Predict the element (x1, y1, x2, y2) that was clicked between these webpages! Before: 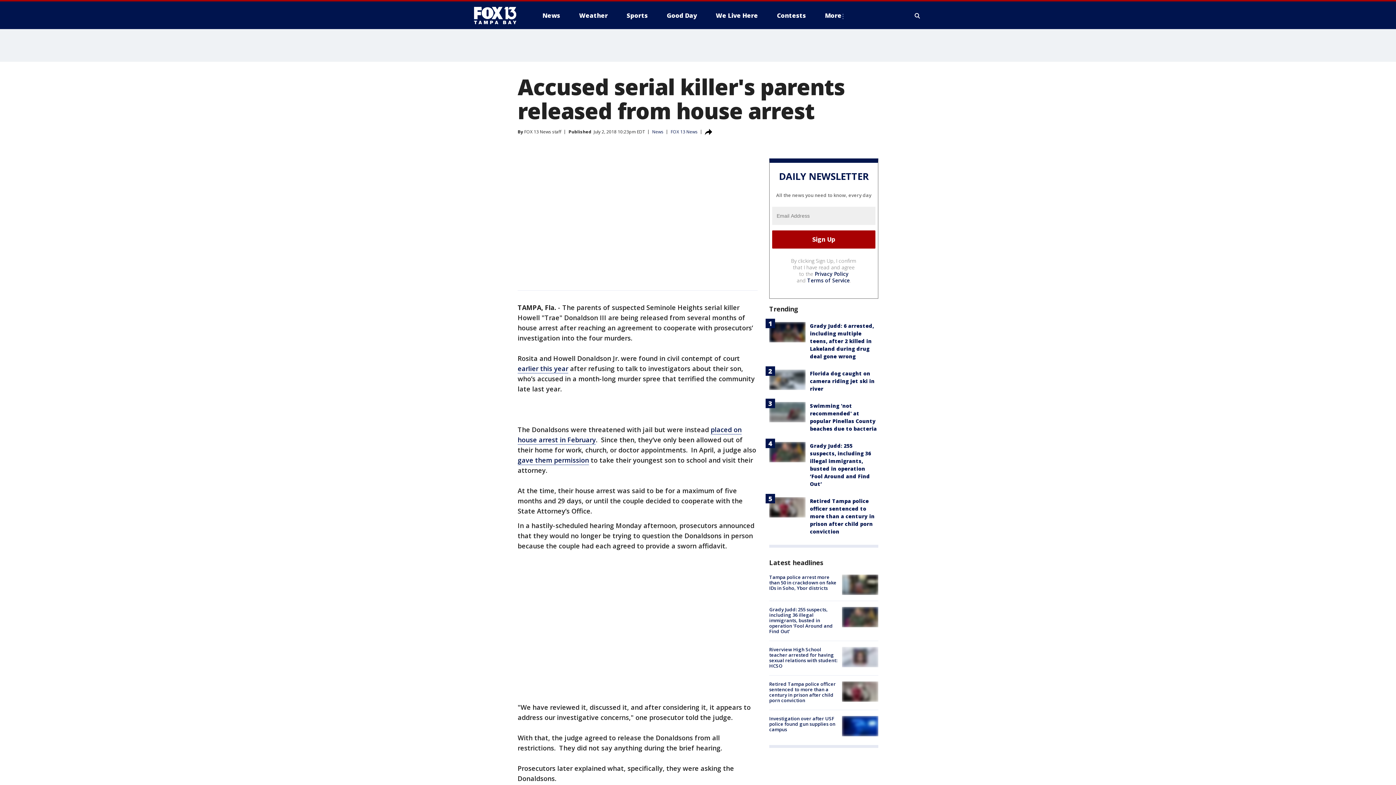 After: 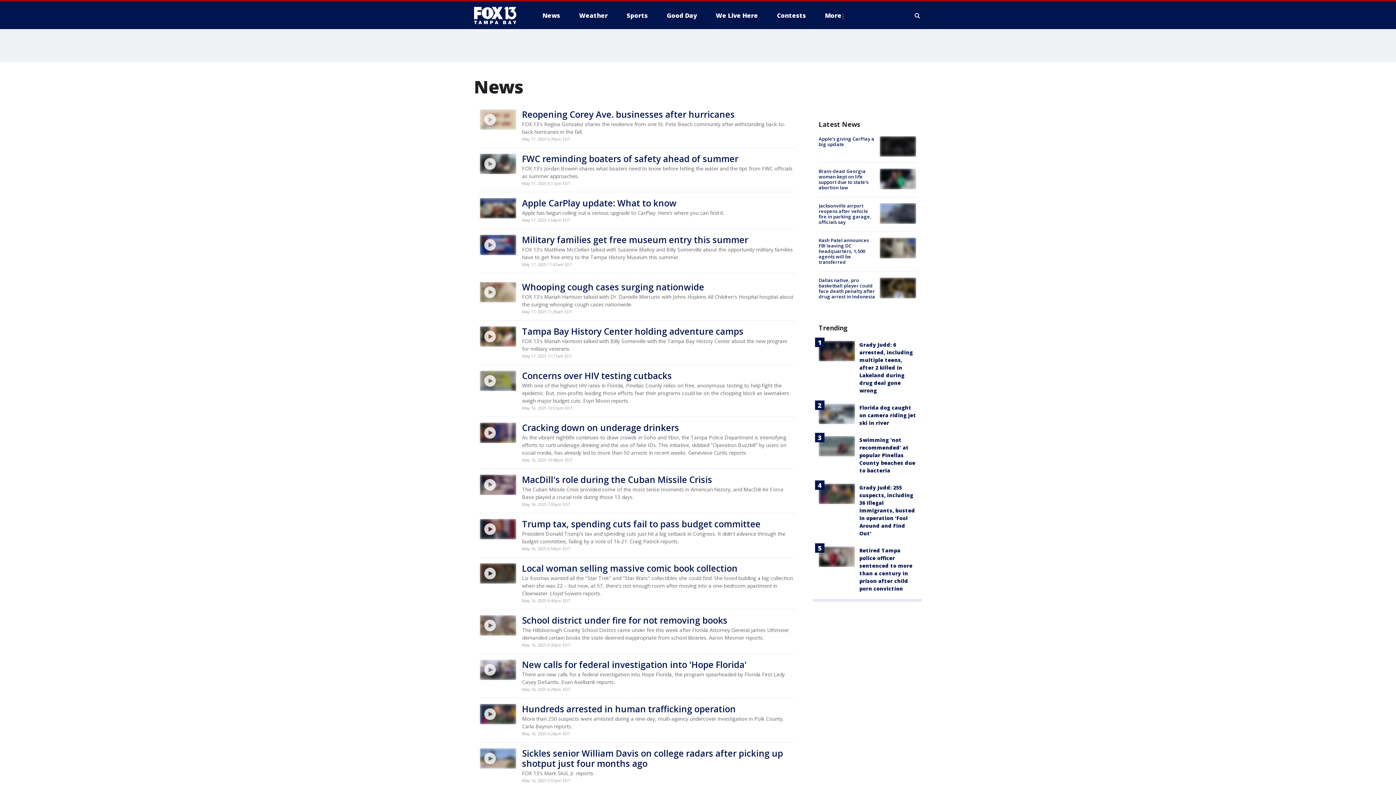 Action: bbox: (652, 128, 663, 134) label: News